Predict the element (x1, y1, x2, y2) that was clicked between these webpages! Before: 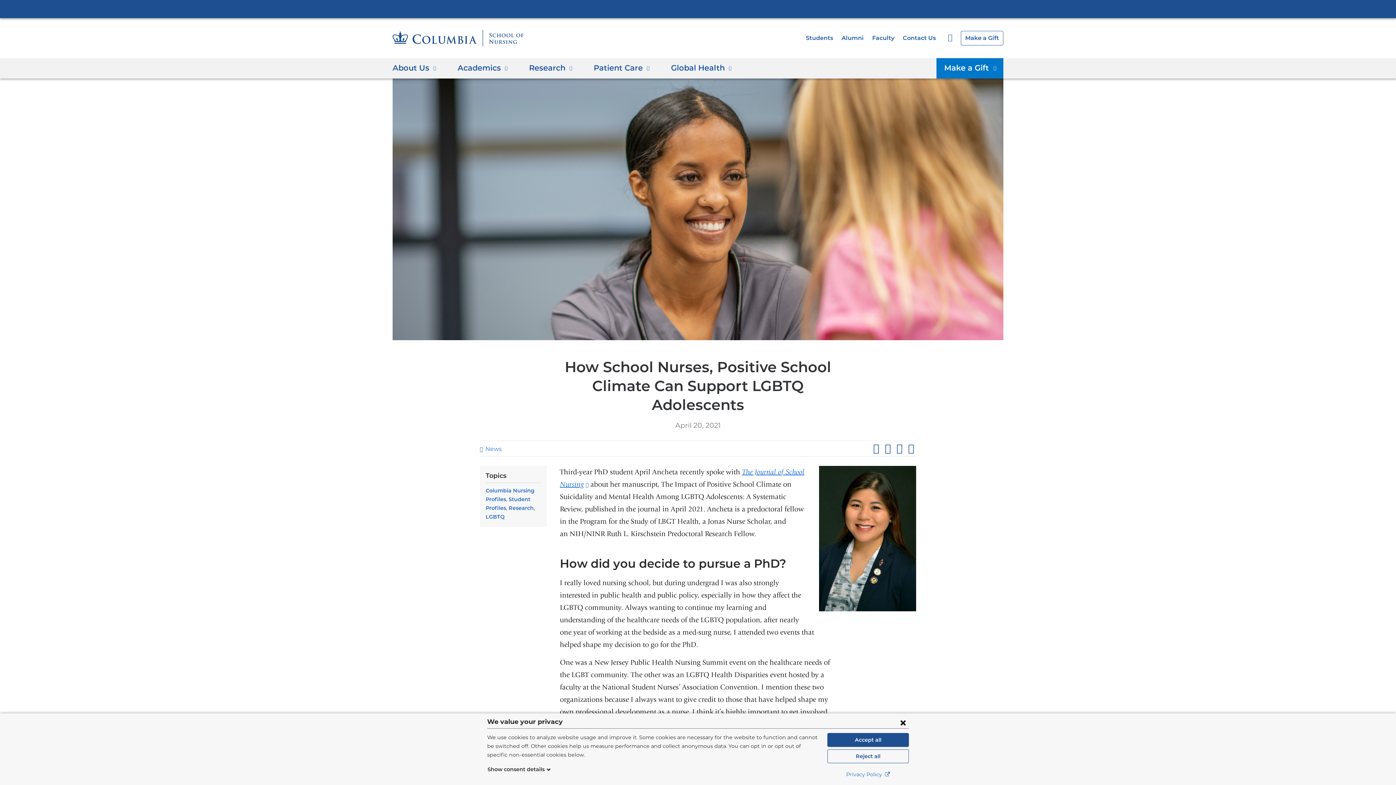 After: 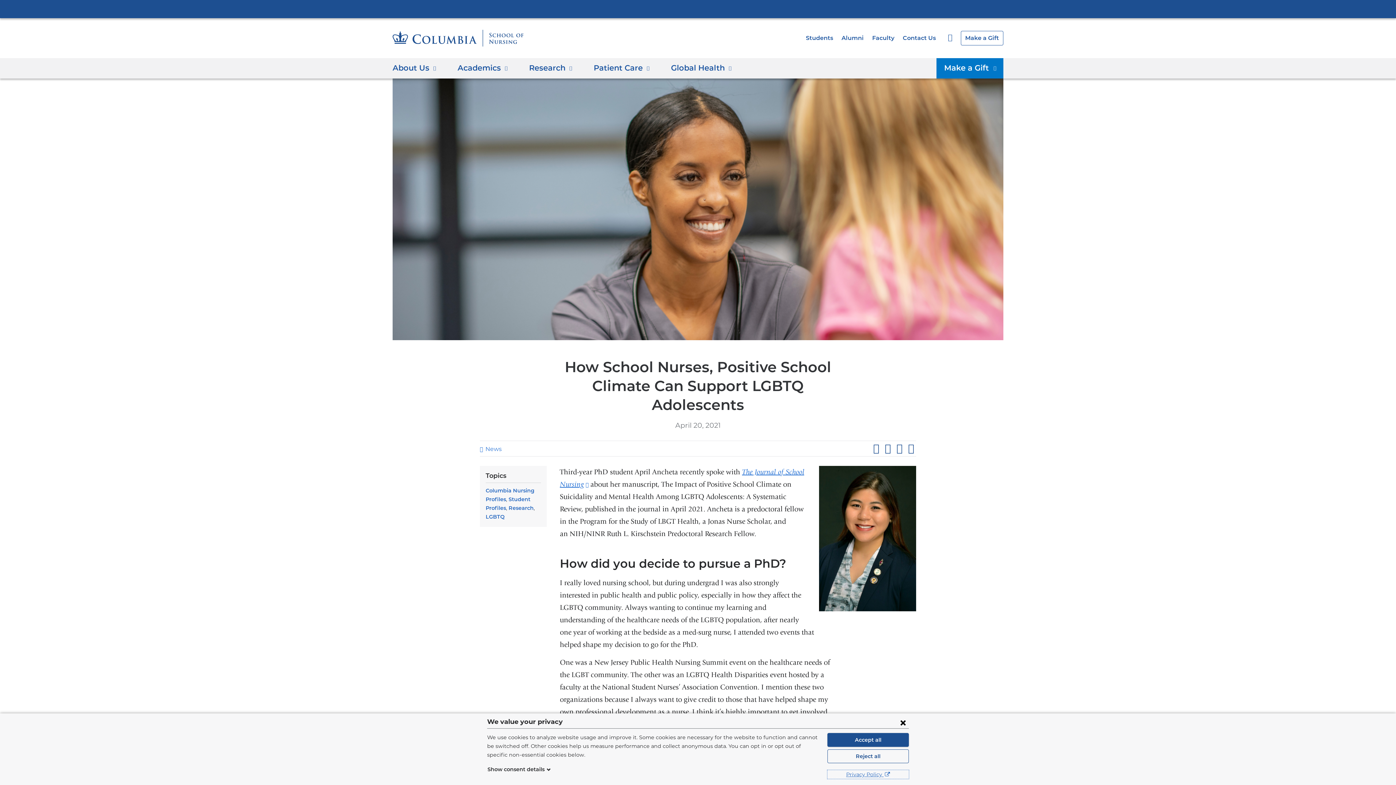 Action: label: Privacy Policy  bbox: (827, 770, 909, 779)